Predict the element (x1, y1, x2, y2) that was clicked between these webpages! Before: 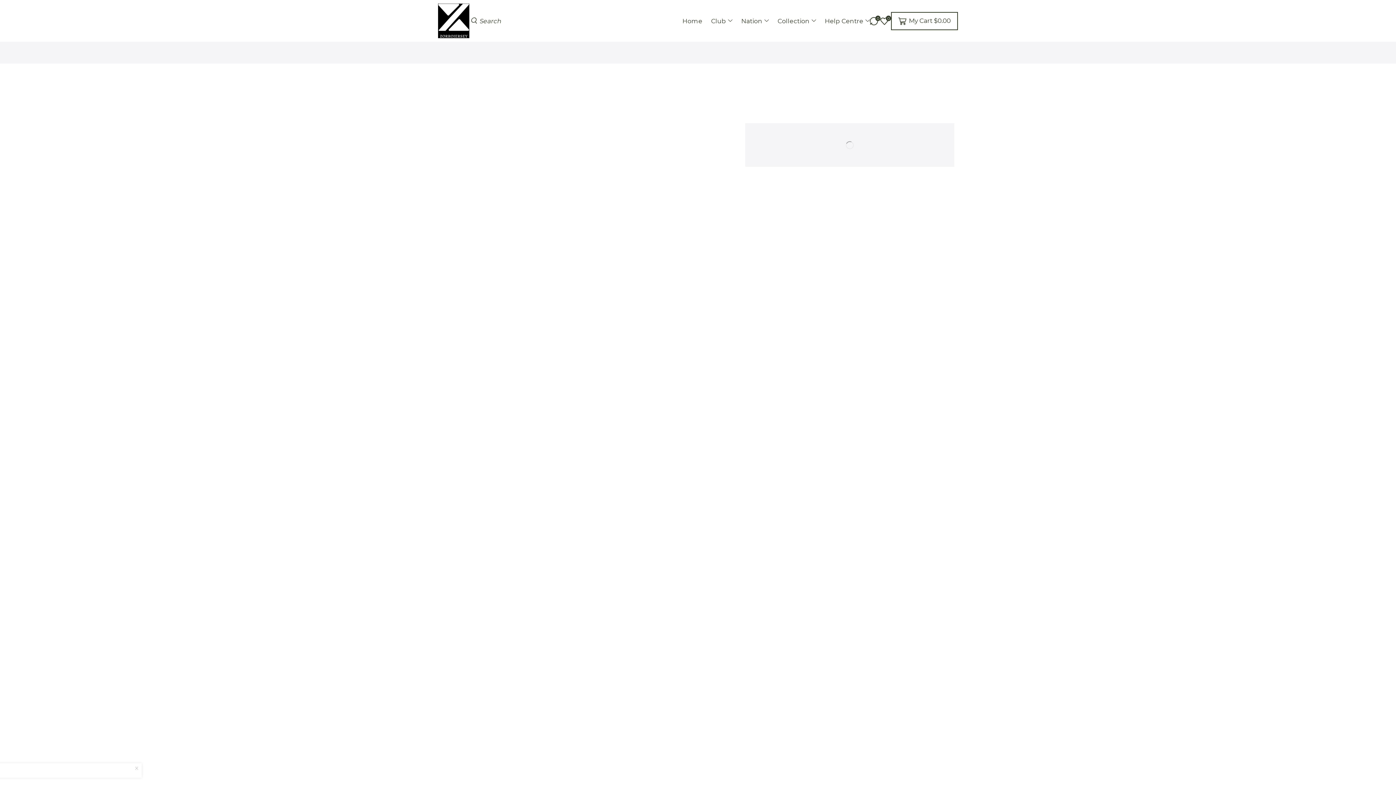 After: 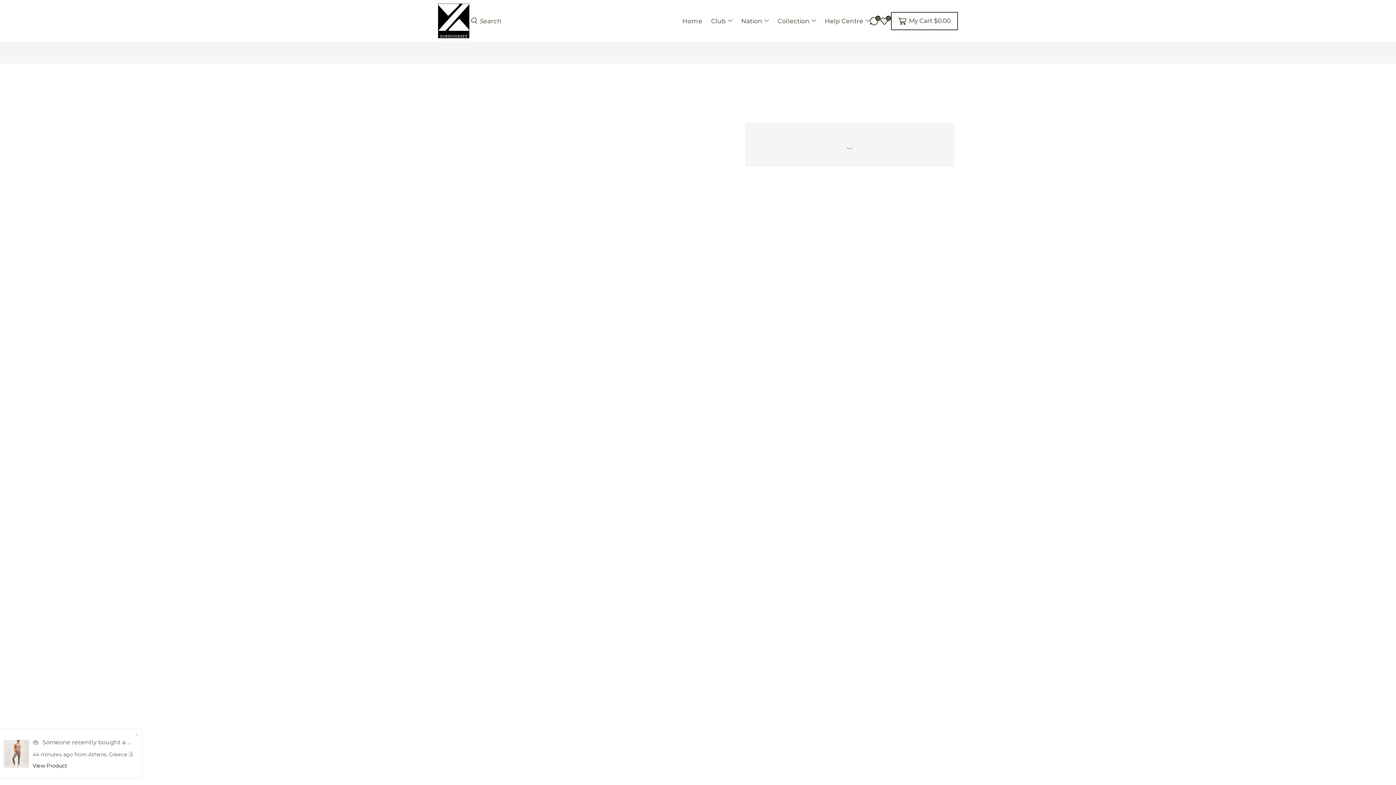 Action: label: Search bbox: (468, 13, 504, 28)